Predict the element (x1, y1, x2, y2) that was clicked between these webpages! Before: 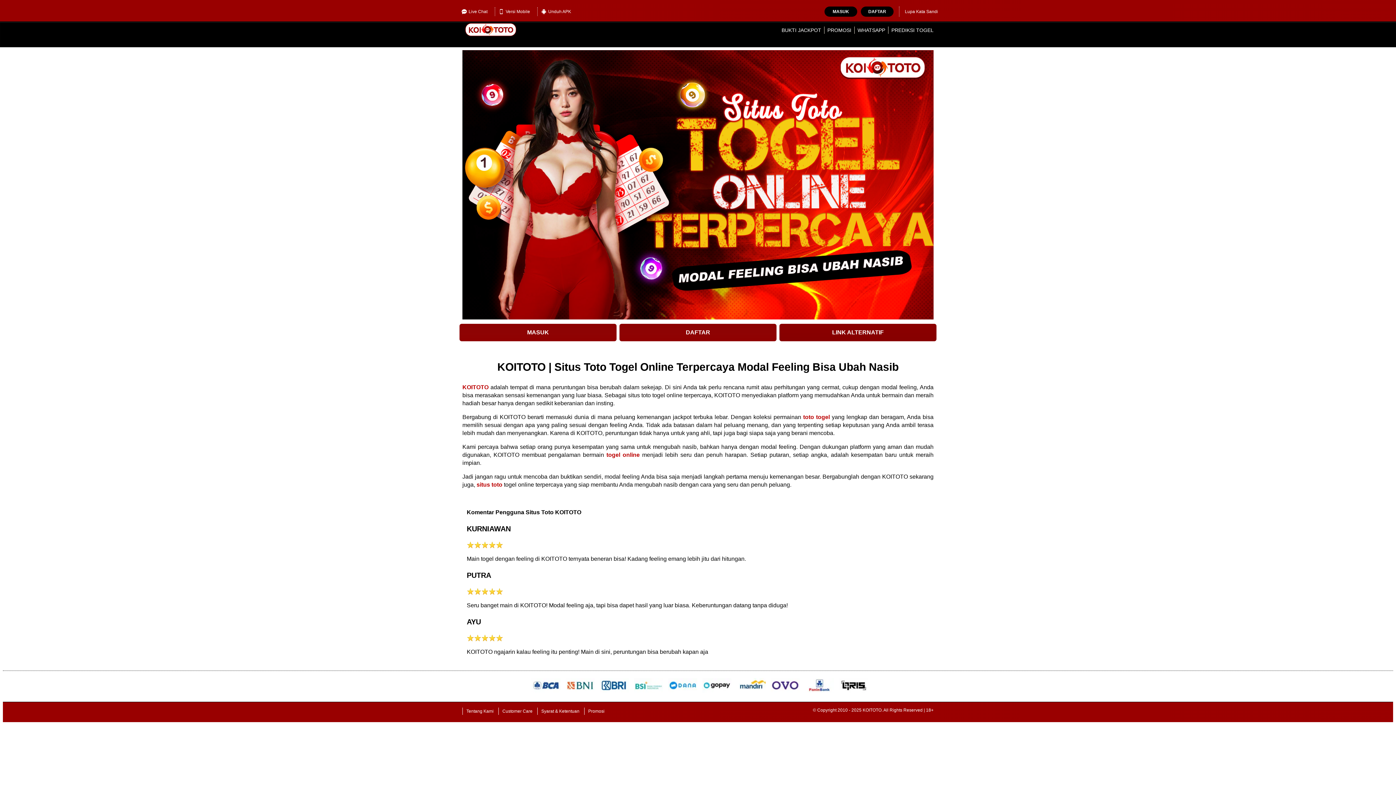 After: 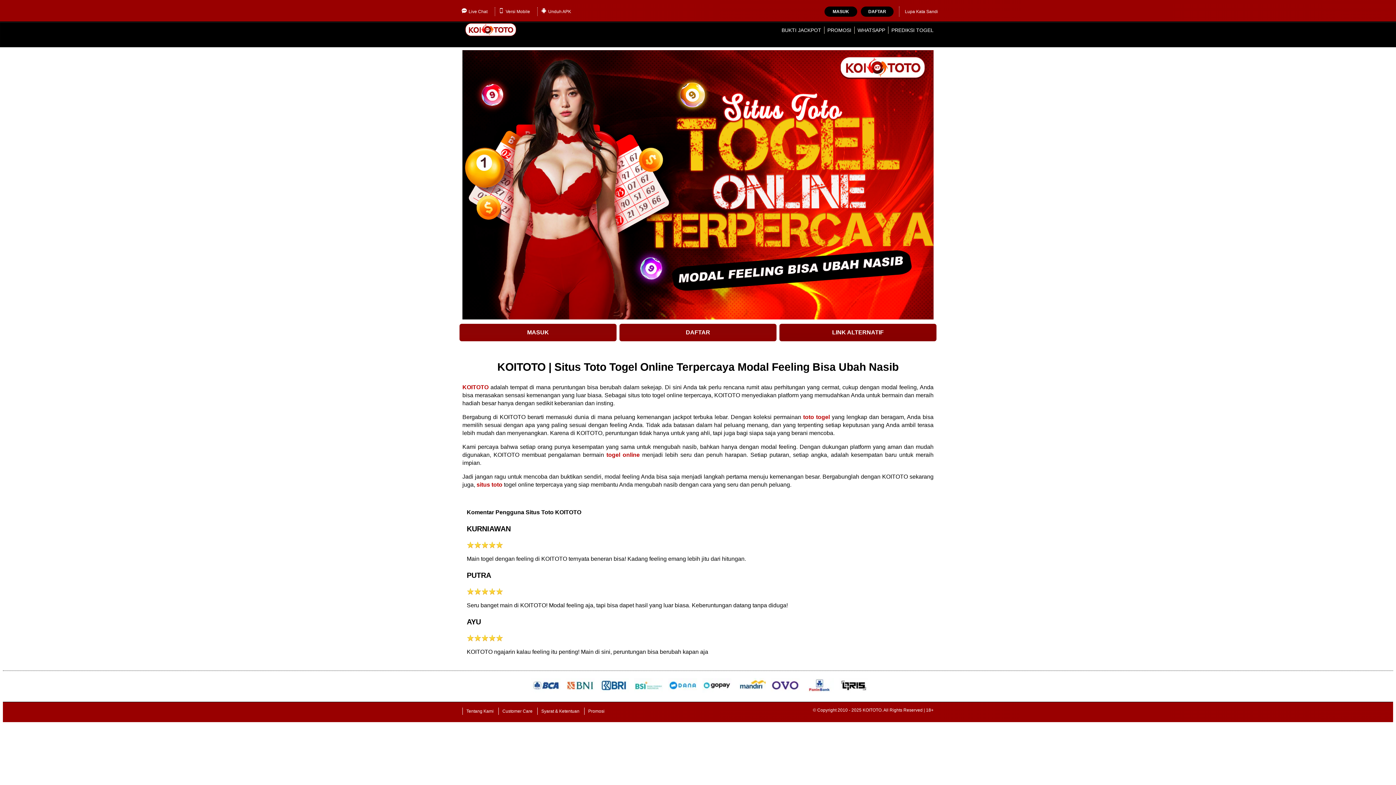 Action: bbox: (803, 414, 830, 420) label: toto togel